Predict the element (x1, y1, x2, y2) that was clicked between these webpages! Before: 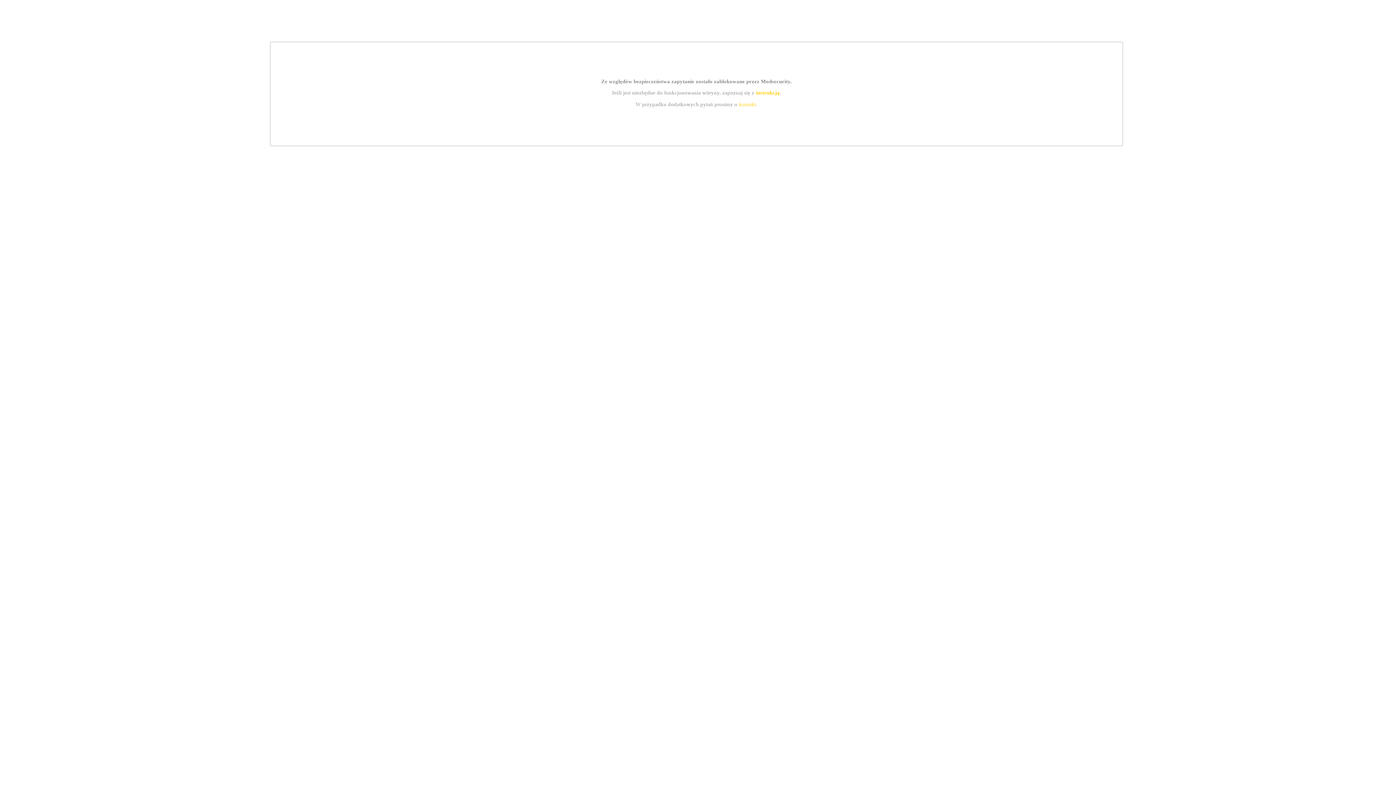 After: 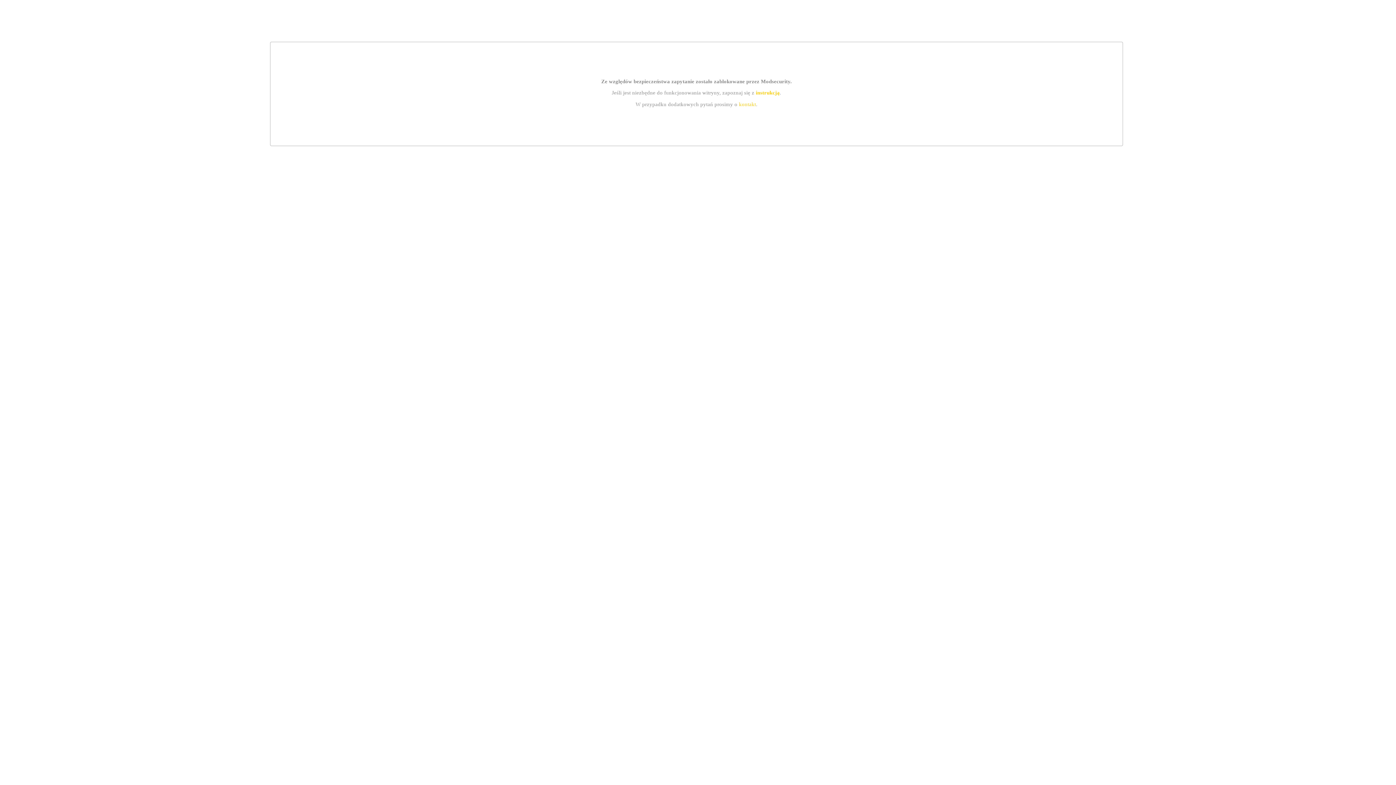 Action: bbox: (755, 89, 779, 95) label: instrukcją